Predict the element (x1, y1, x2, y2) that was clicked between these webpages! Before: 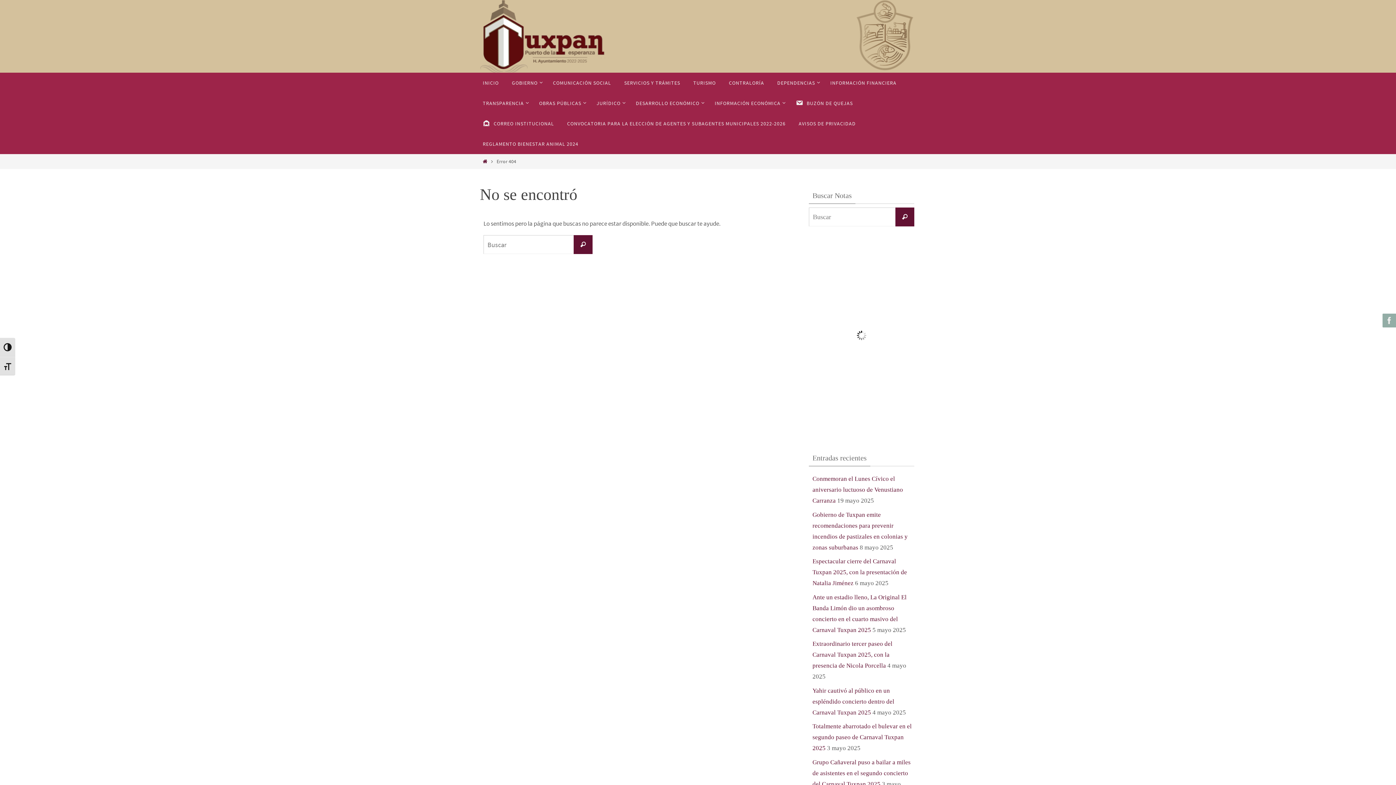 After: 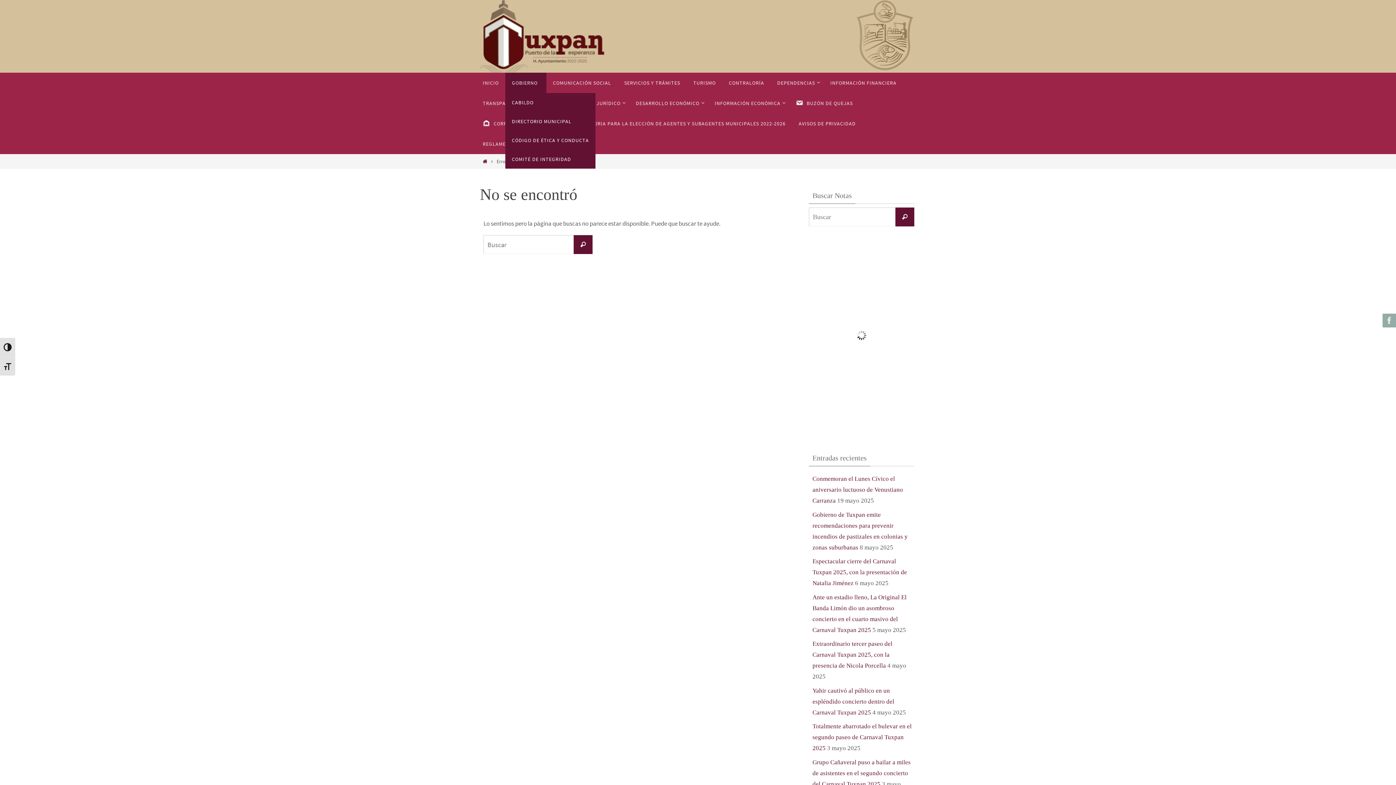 Action: bbox: (505, 72, 546, 93) label: GOBIERNO